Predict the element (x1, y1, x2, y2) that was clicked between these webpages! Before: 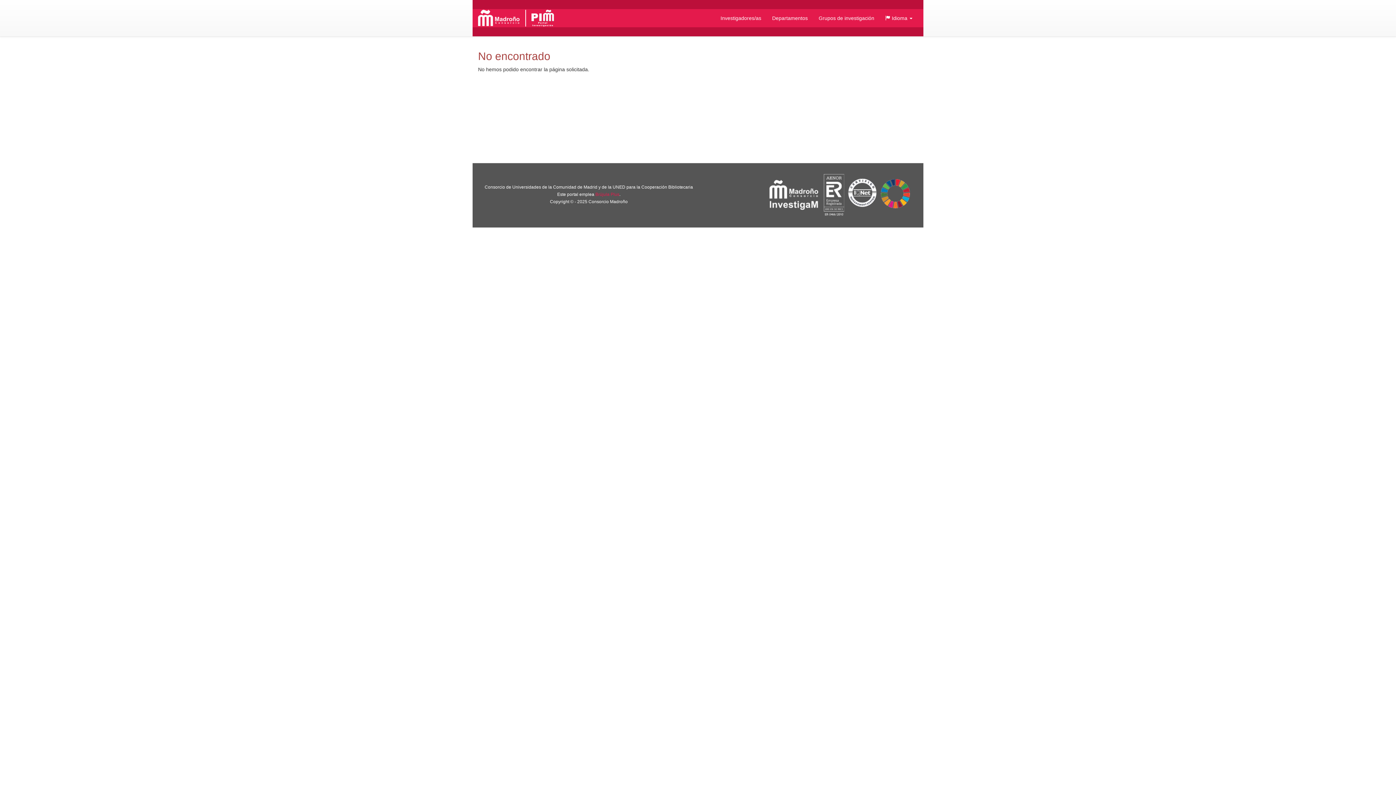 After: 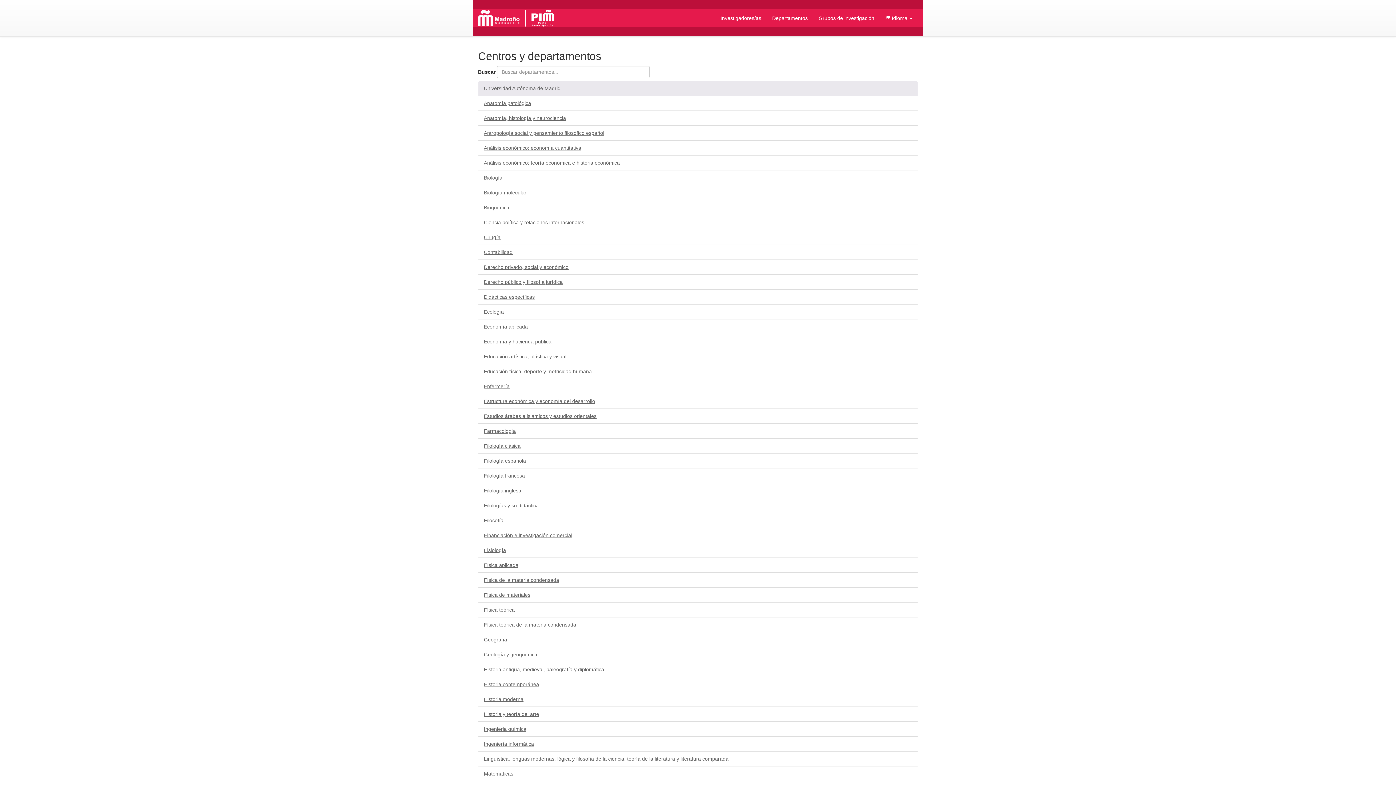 Action: bbox: (766, 9, 813, 27) label: Departamentos